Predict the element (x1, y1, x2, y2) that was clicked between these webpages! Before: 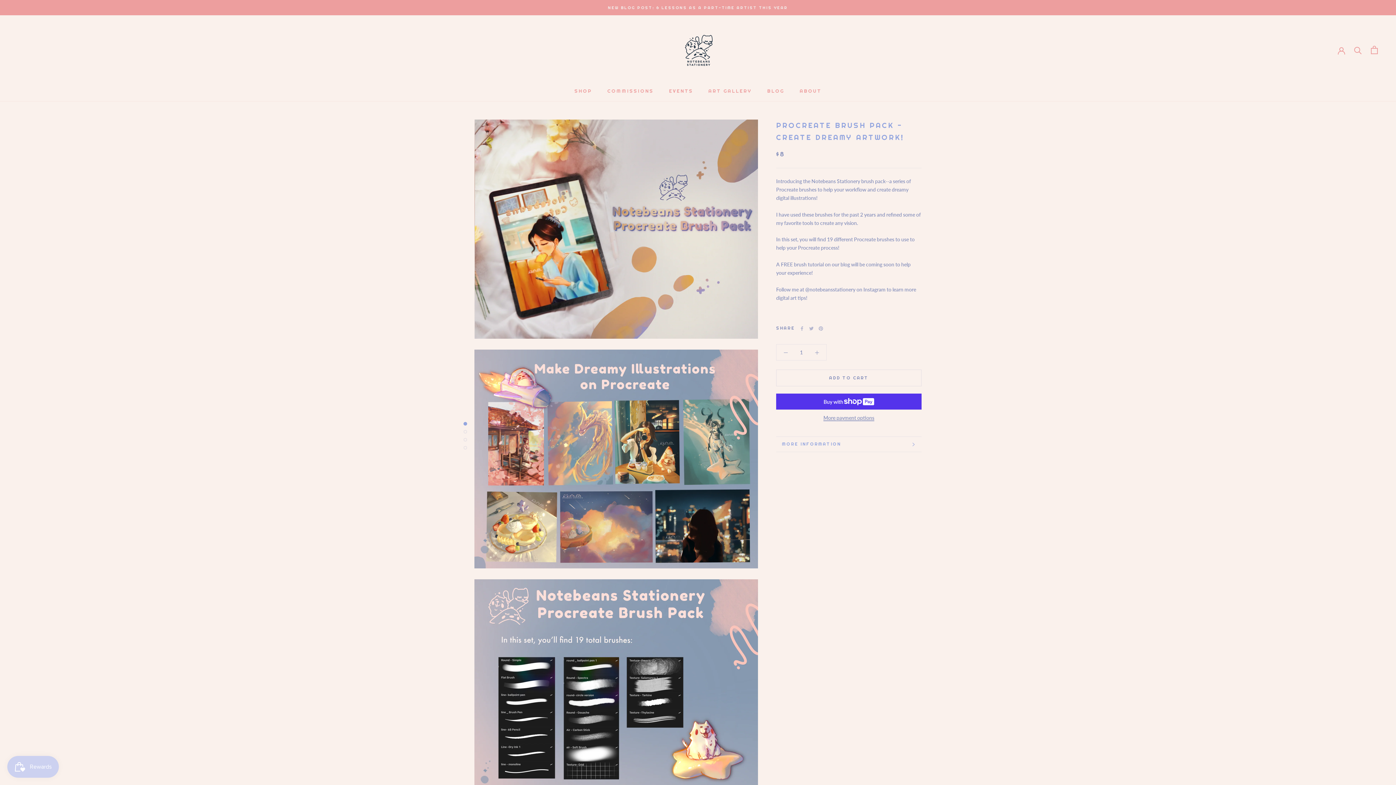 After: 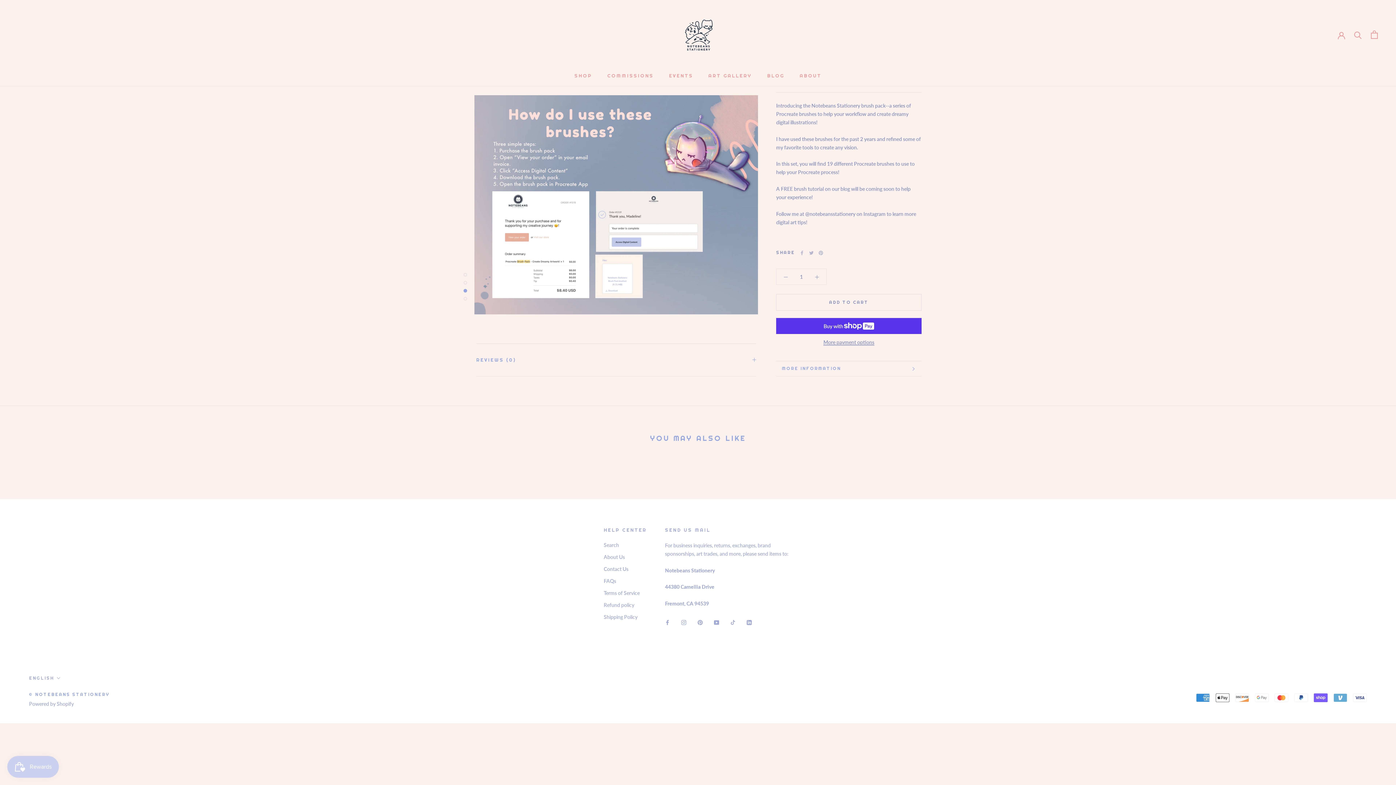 Action: bbox: (463, 446, 467, 449)